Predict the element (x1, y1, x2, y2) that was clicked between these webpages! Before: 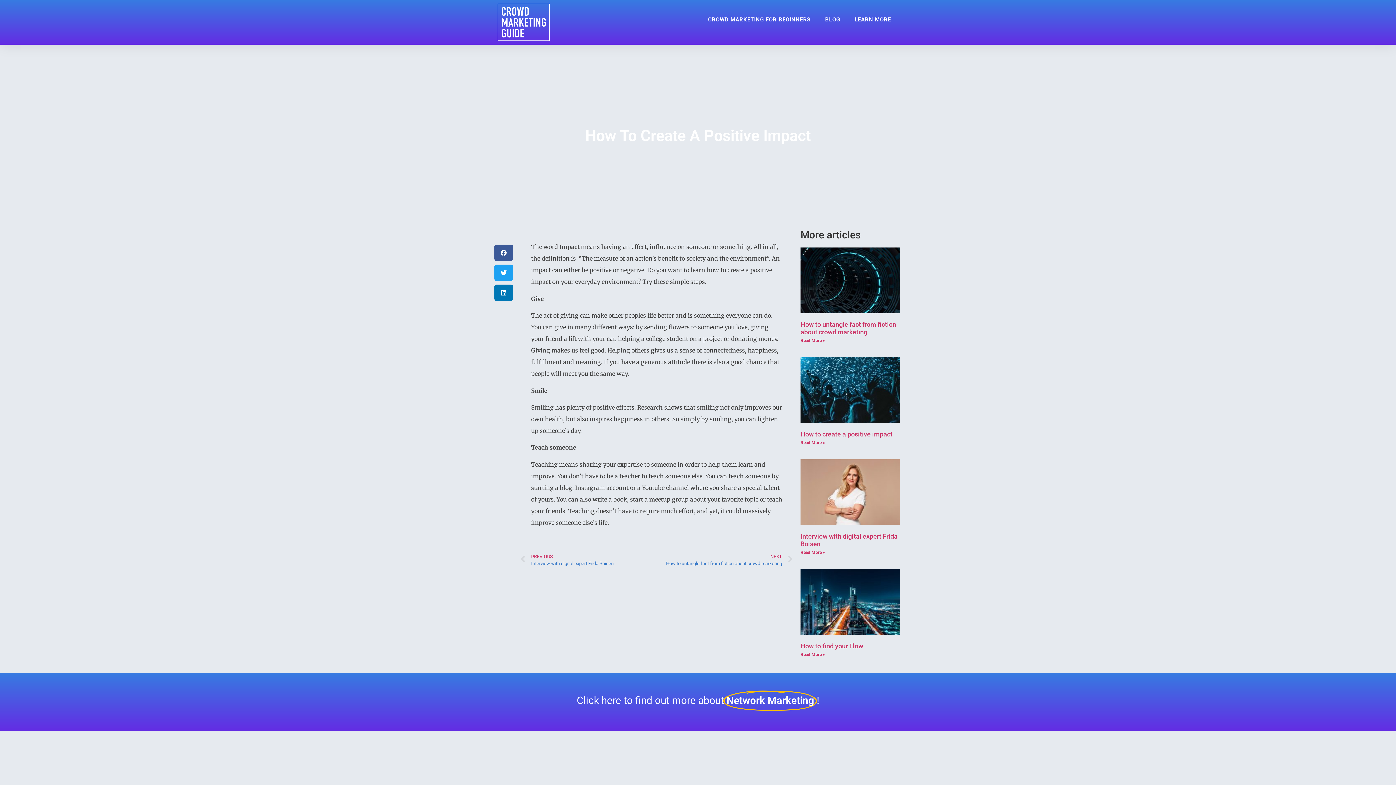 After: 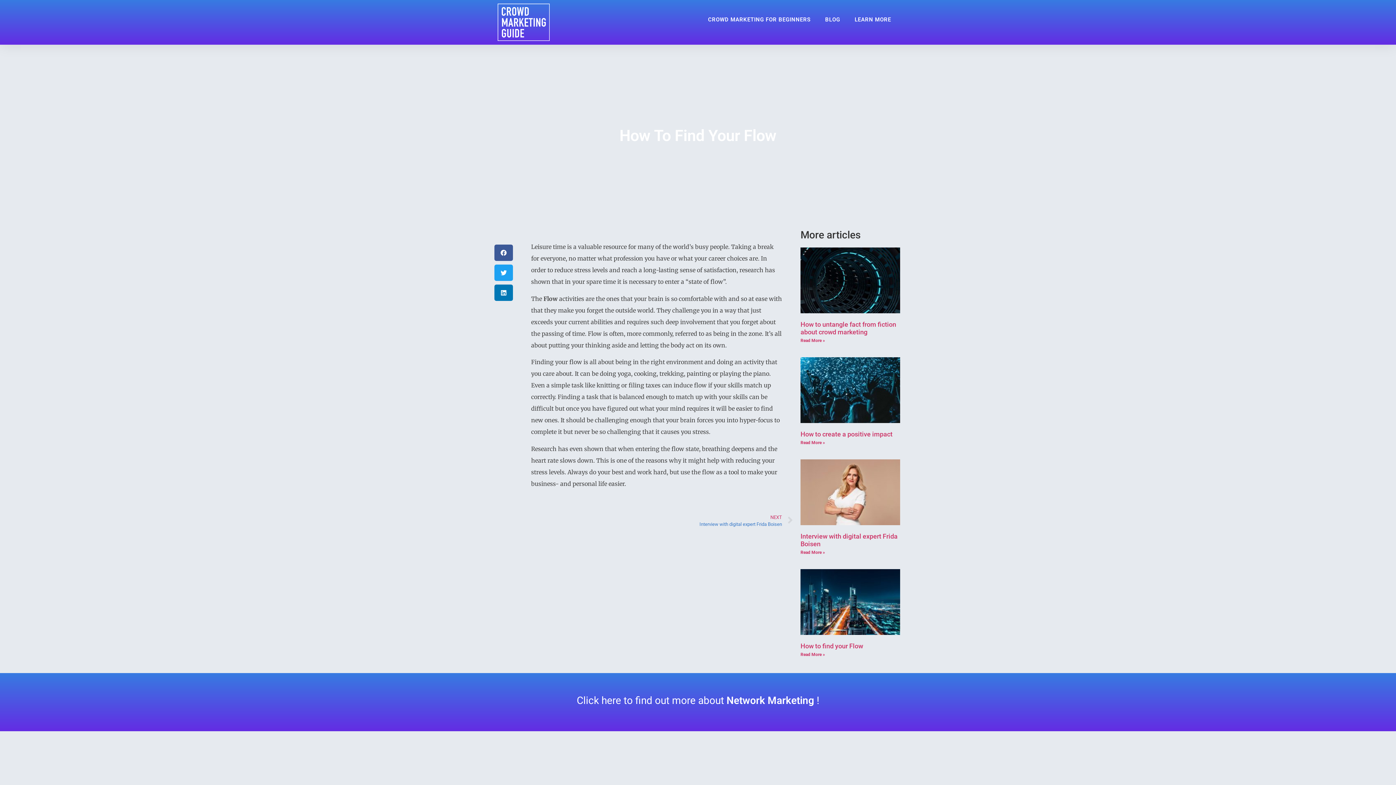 Action: label: How to find your Flow bbox: (800, 642, 863, 650)